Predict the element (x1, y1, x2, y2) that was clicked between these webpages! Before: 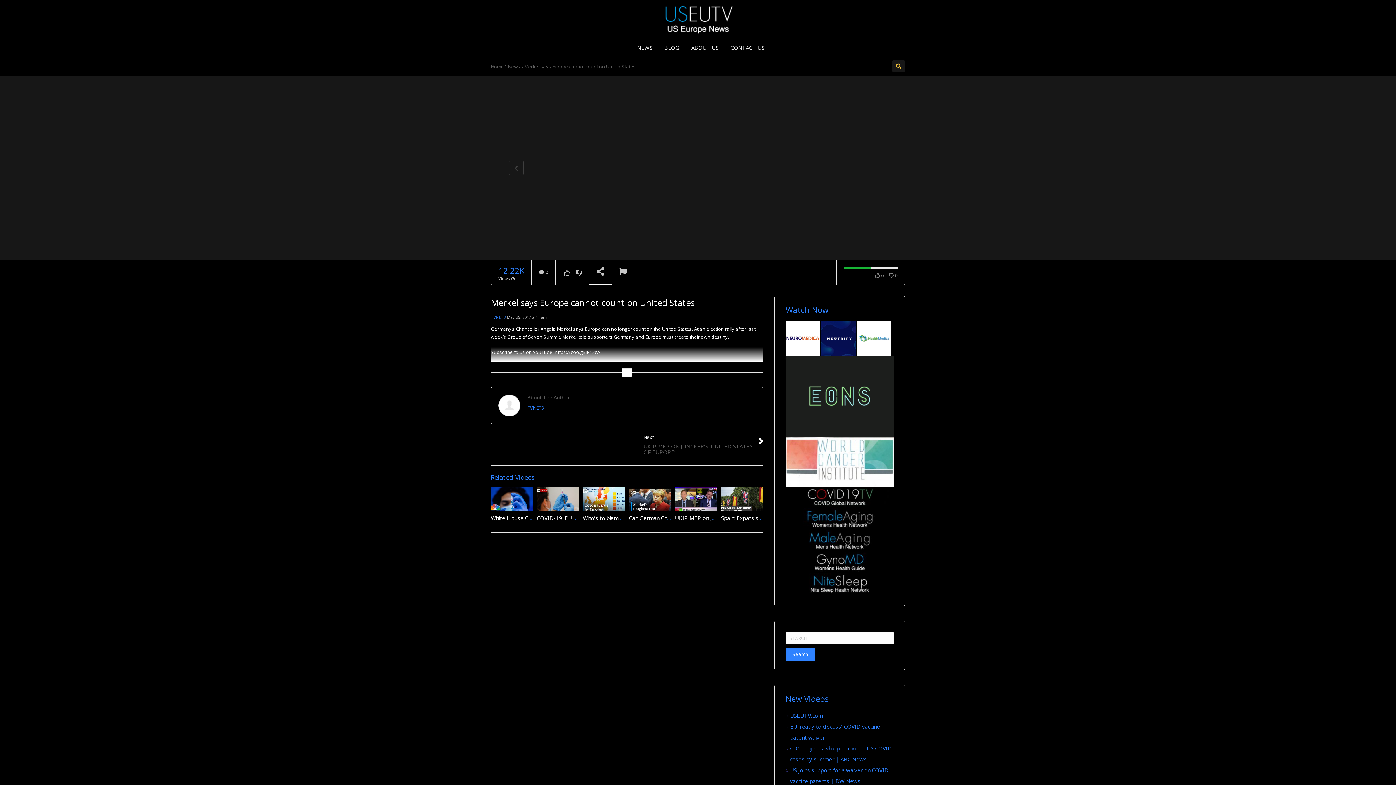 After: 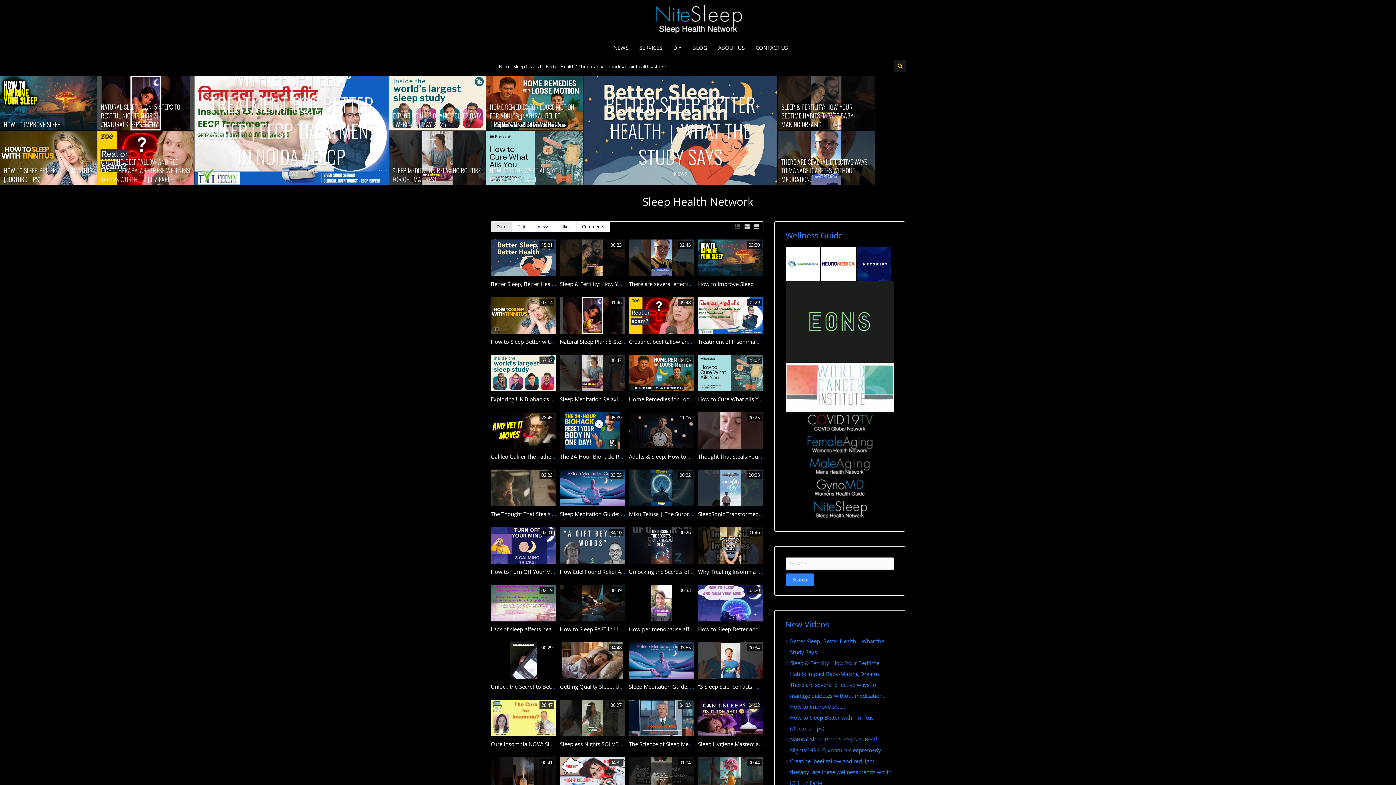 Action: bbox: (785, 580, 894, 587)